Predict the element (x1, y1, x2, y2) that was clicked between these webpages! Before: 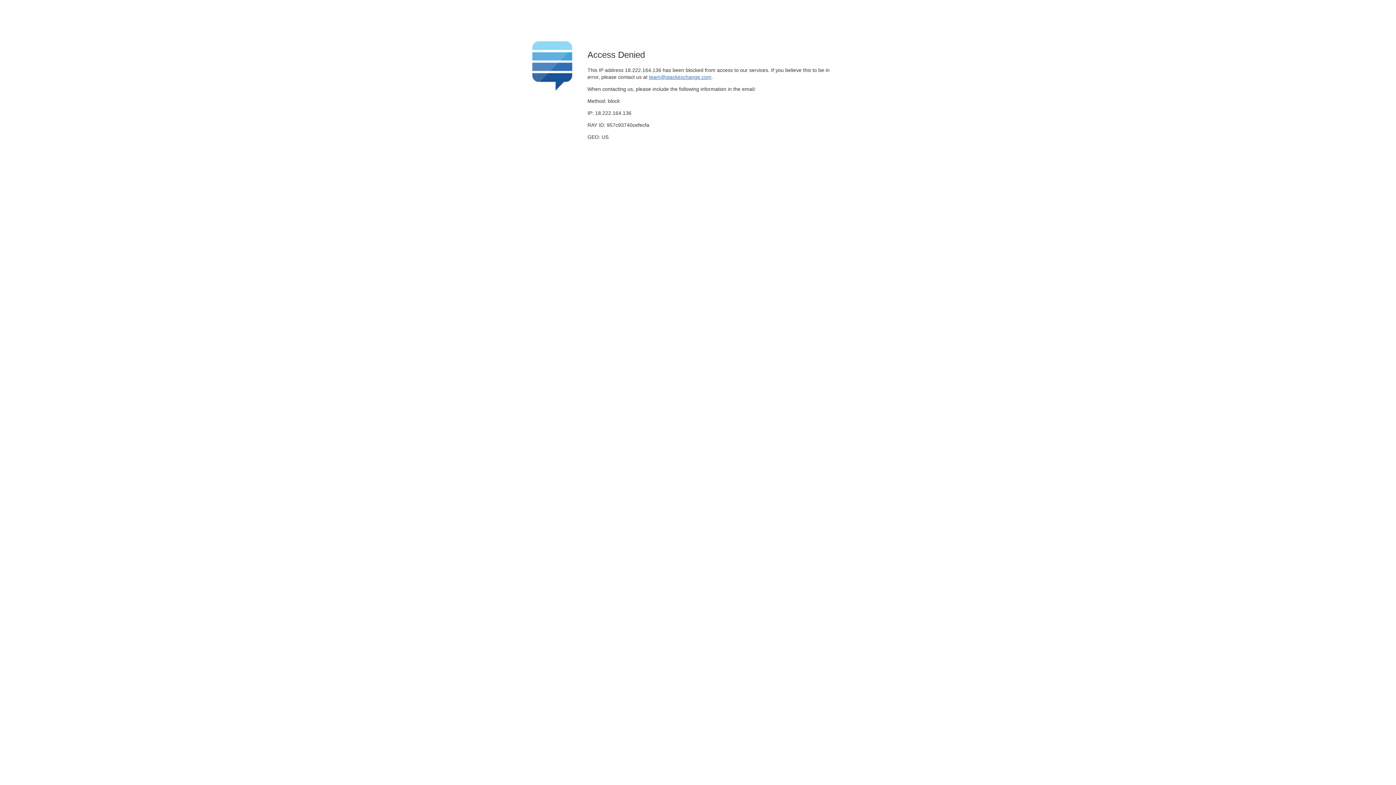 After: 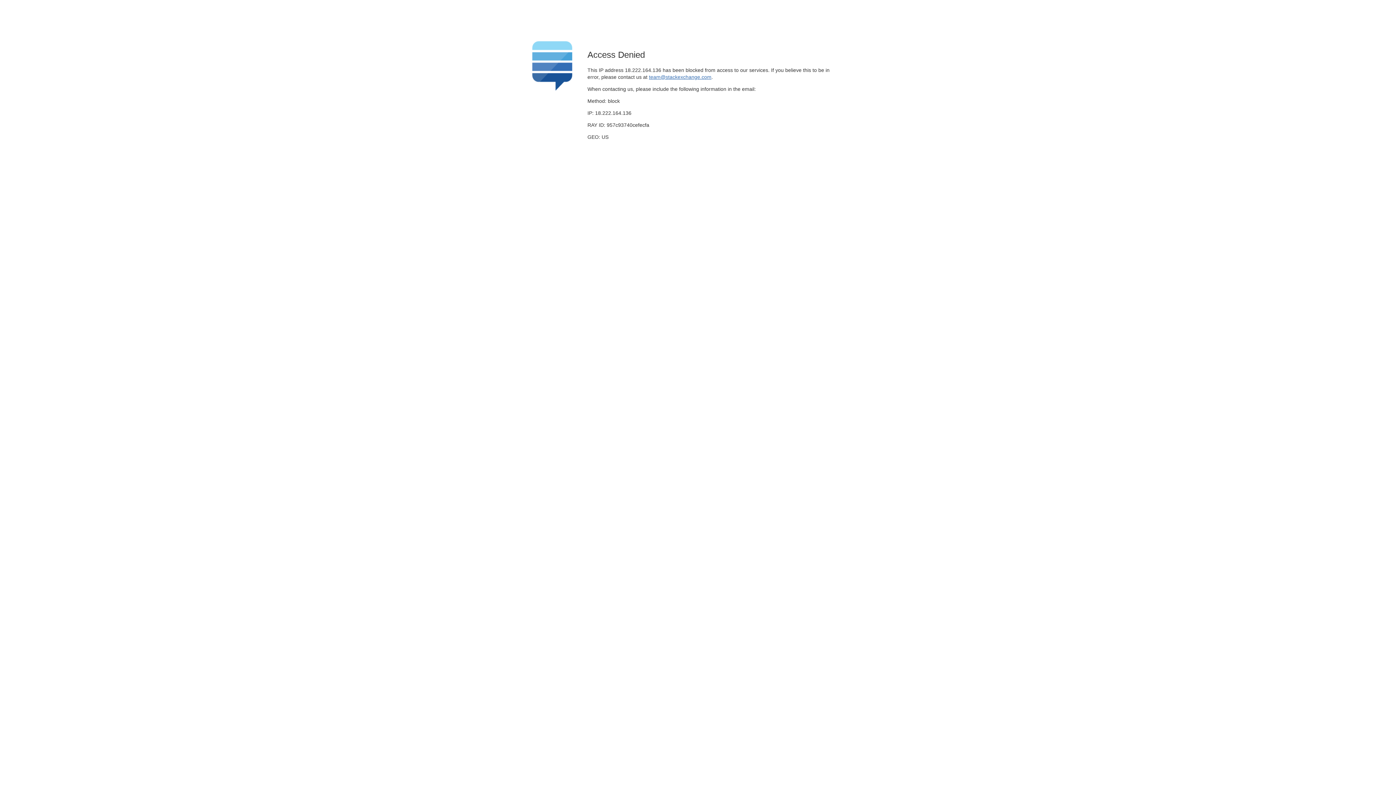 Action: bbox: (649, 74, 711, 79) label: team@stackexchange.com